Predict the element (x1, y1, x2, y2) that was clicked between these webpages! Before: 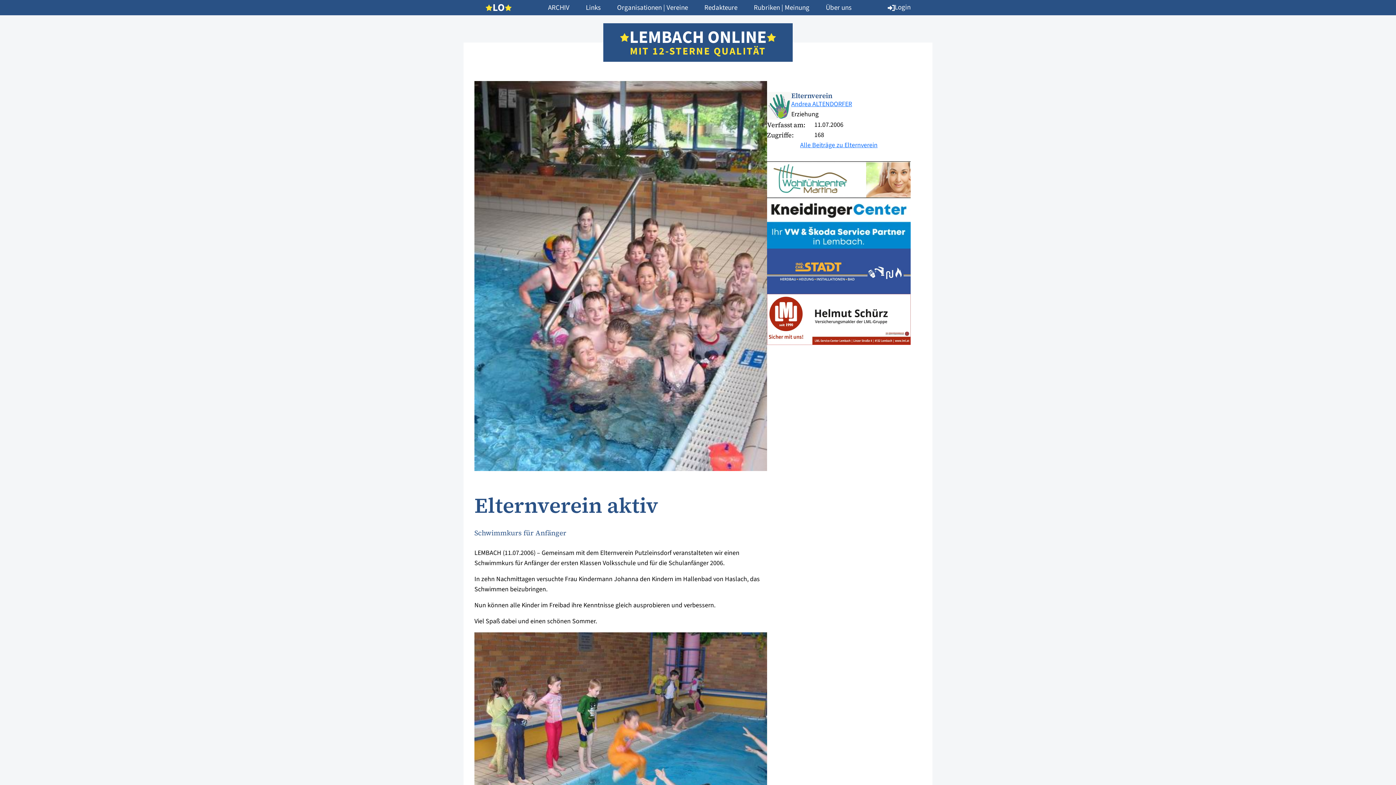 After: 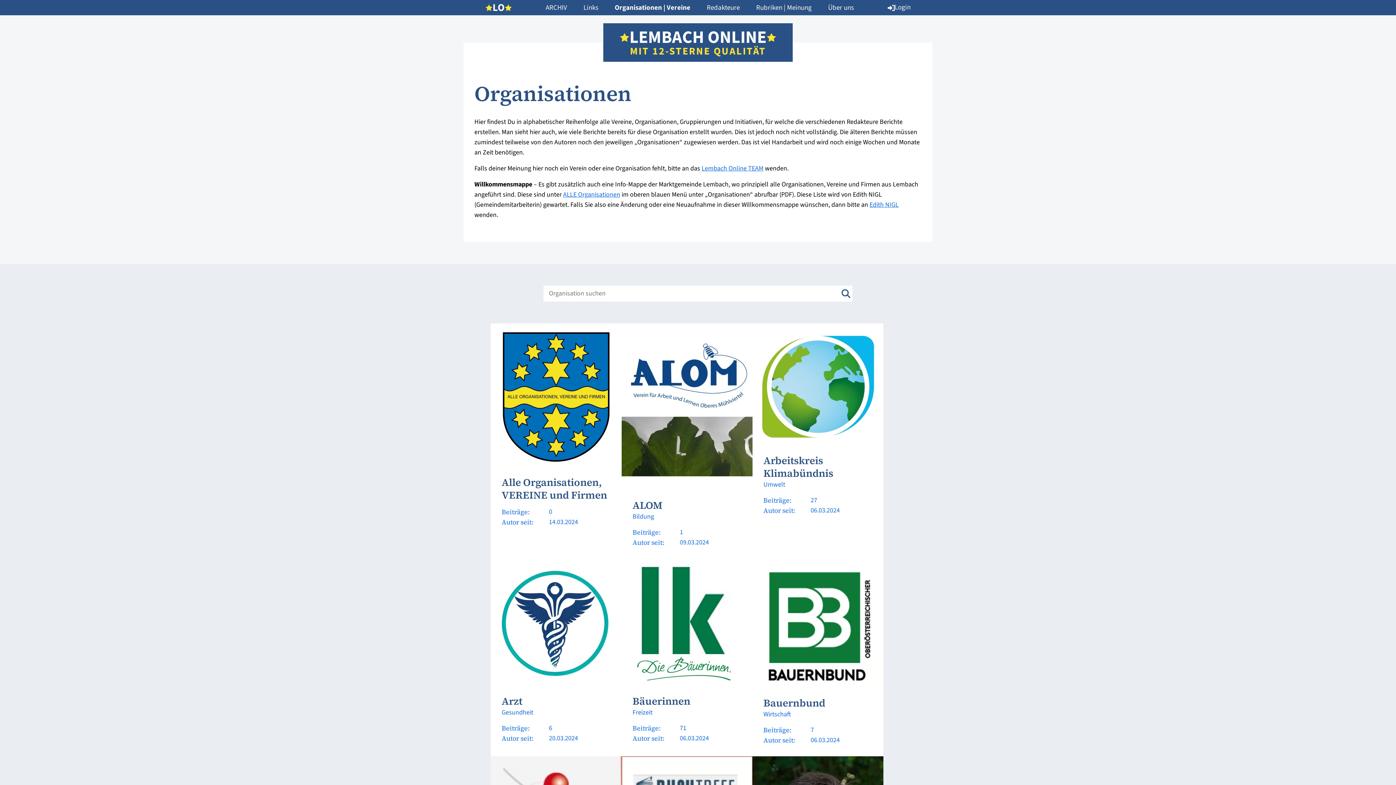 Action: label: Organisationen | Vereine bbox: (609, 0, 696, 14)